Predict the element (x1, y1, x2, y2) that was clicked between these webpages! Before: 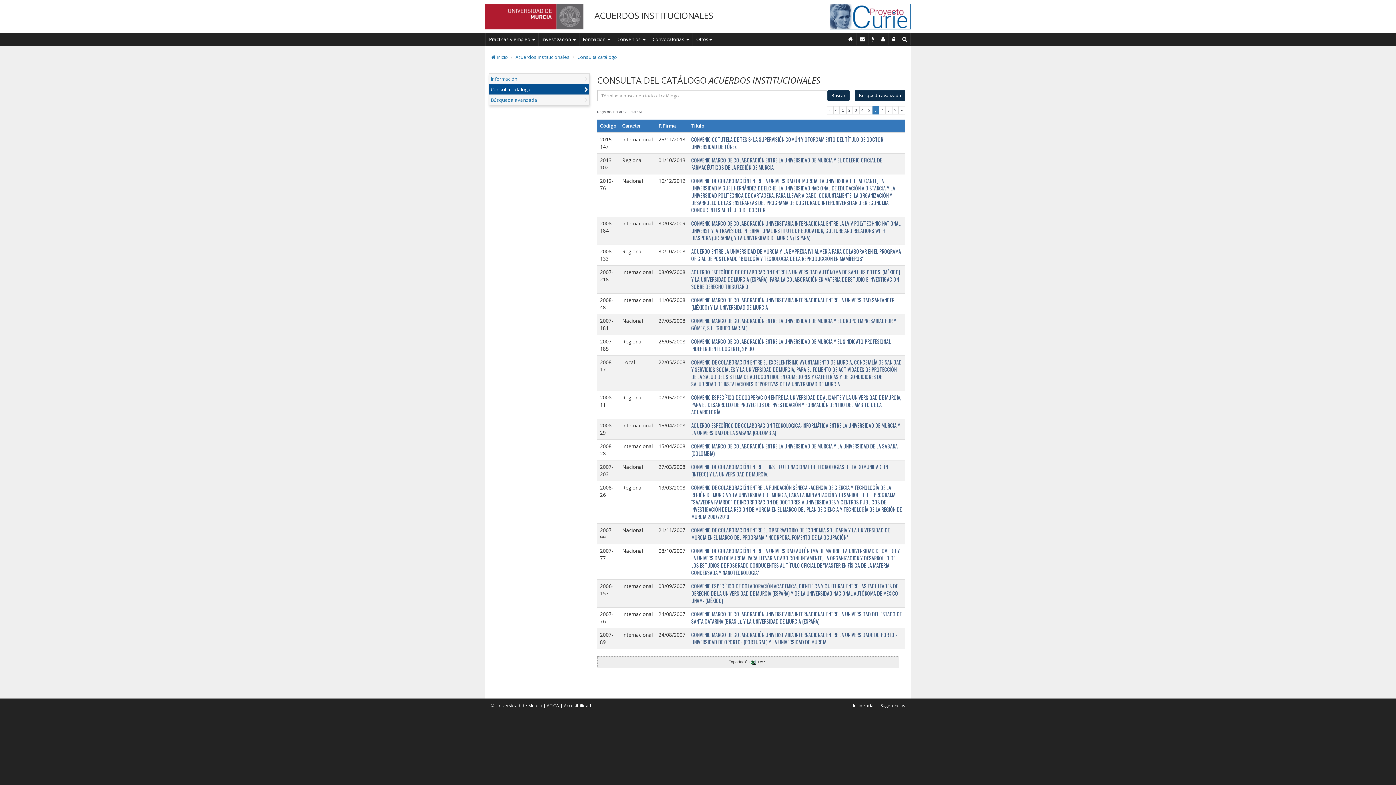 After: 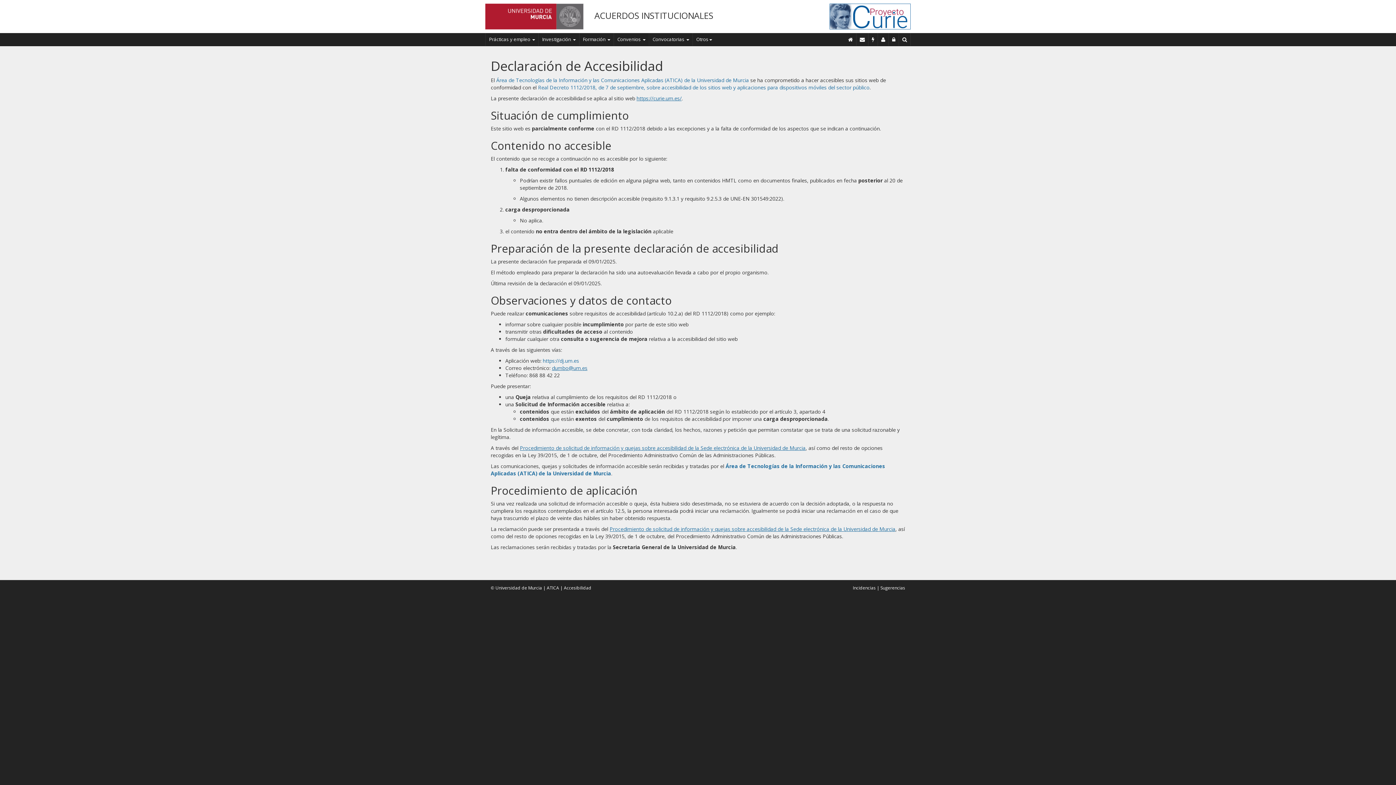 Action: label: Accesibilidad bbox: (564, 703, 591, 709)